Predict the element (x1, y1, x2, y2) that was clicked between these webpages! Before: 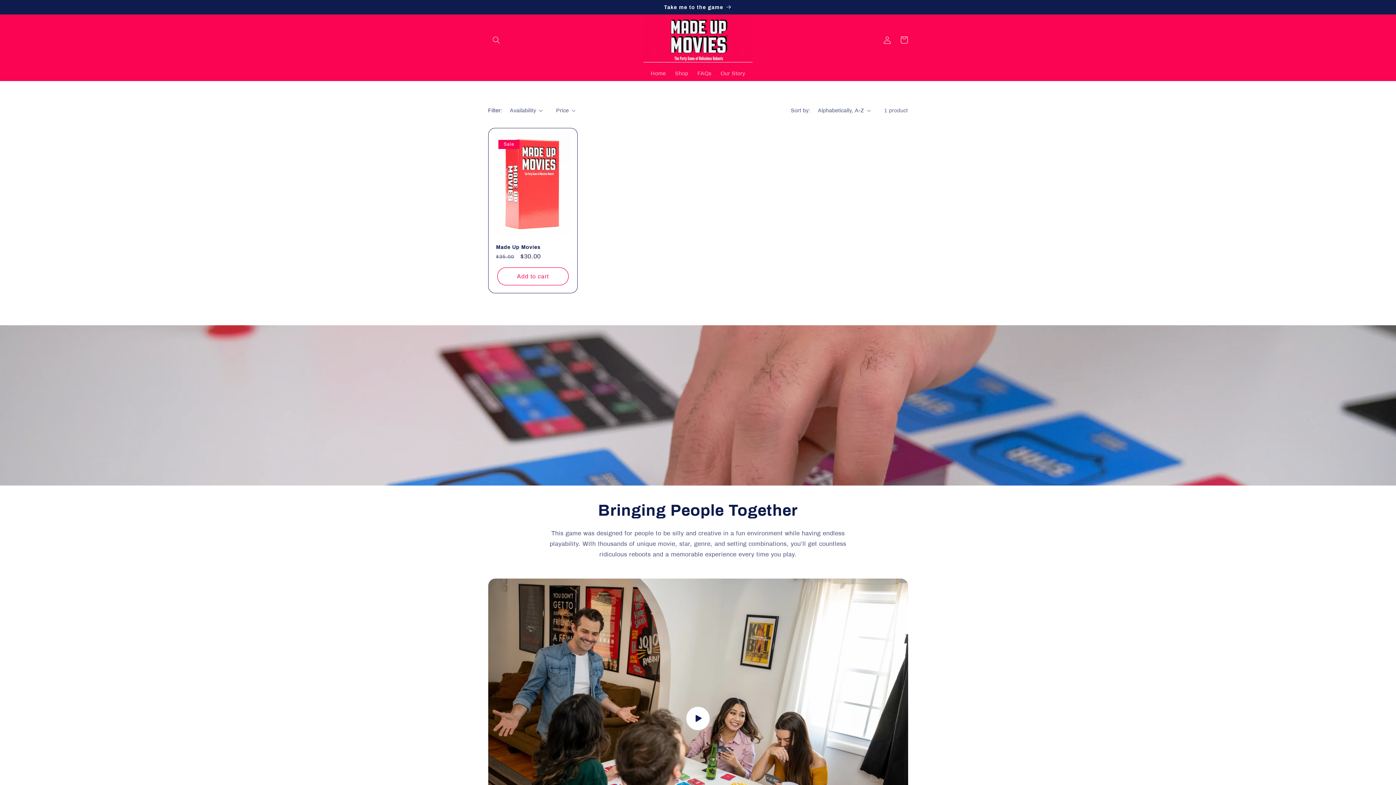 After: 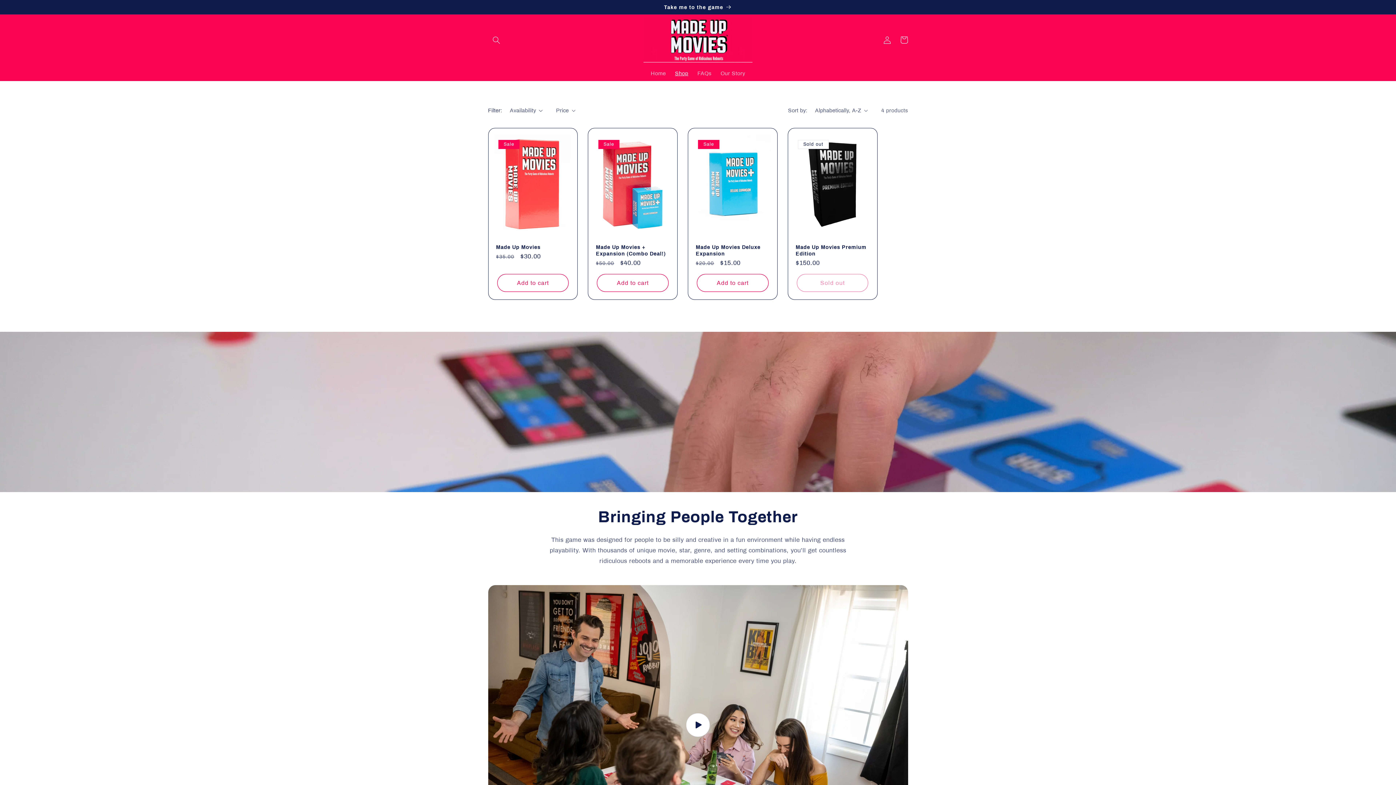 Action: bbox: (0, 0, 1396, 14) label: Take me to the game